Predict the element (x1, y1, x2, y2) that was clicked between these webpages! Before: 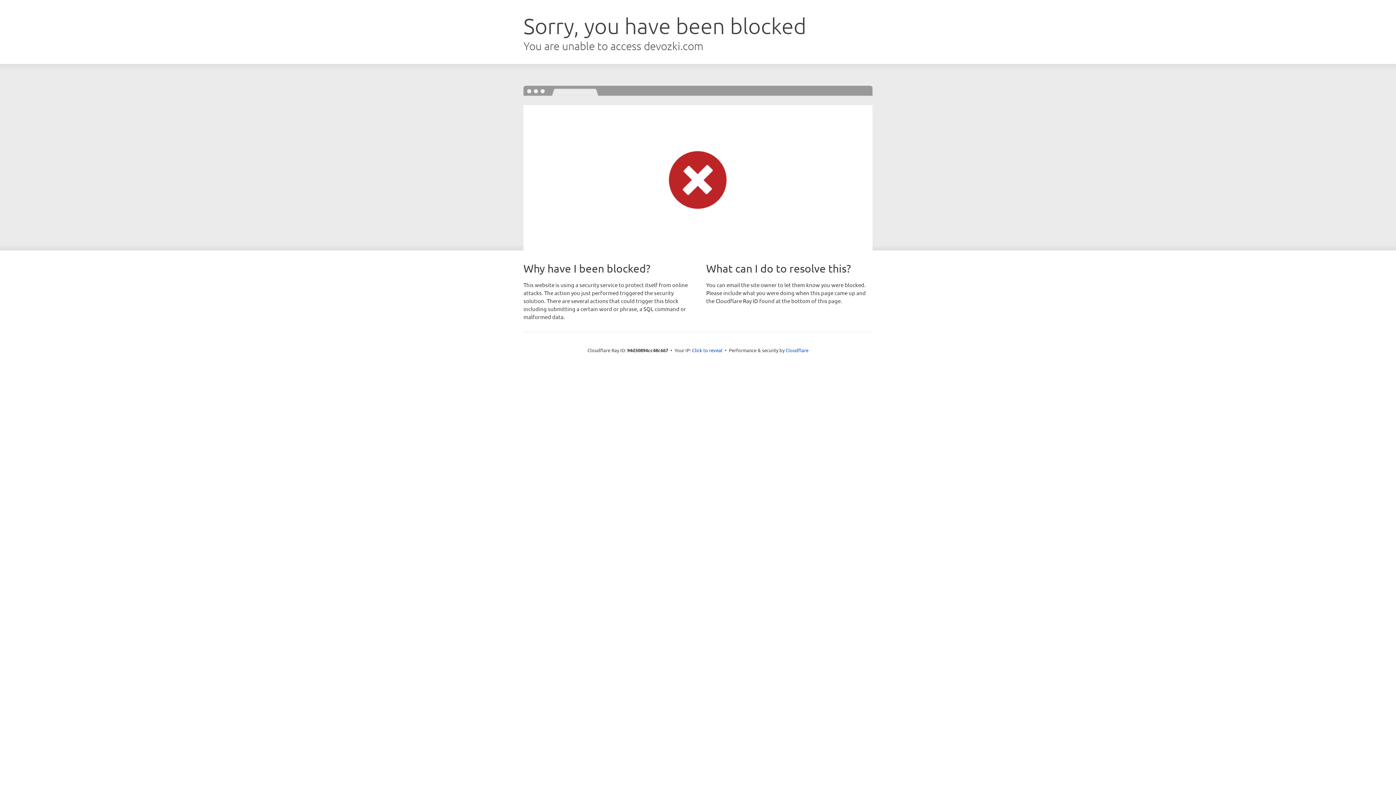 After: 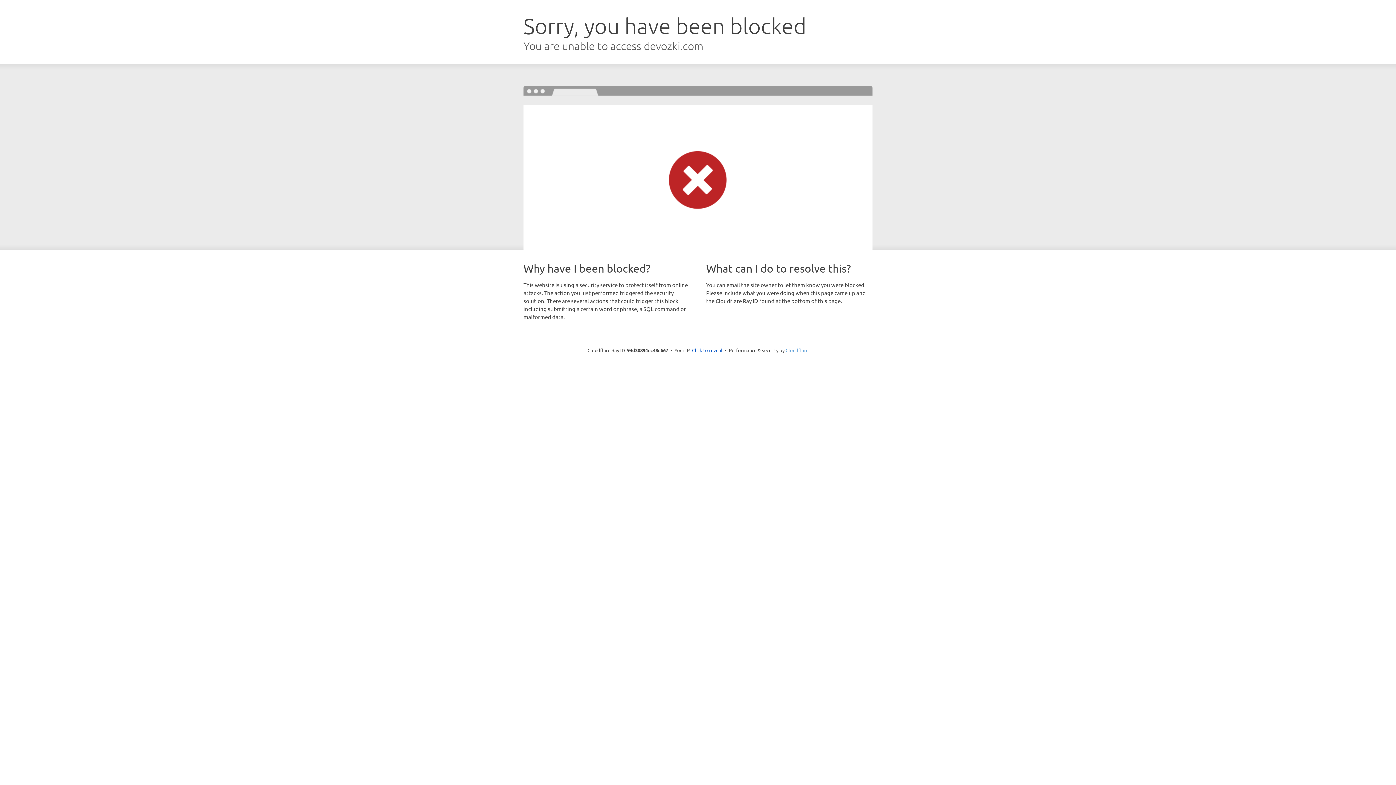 Action: bbox: (785, 347, 808, 353) label: Cloudflare